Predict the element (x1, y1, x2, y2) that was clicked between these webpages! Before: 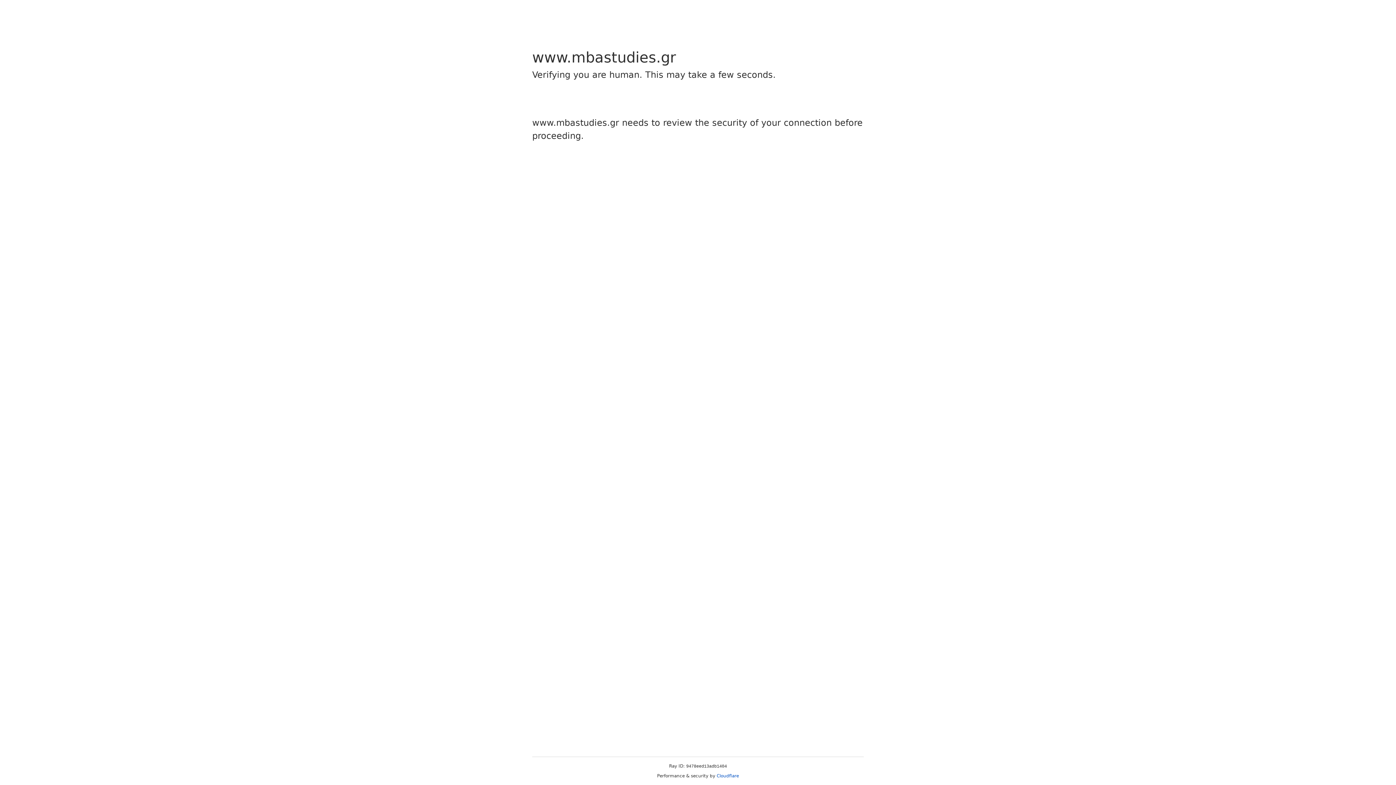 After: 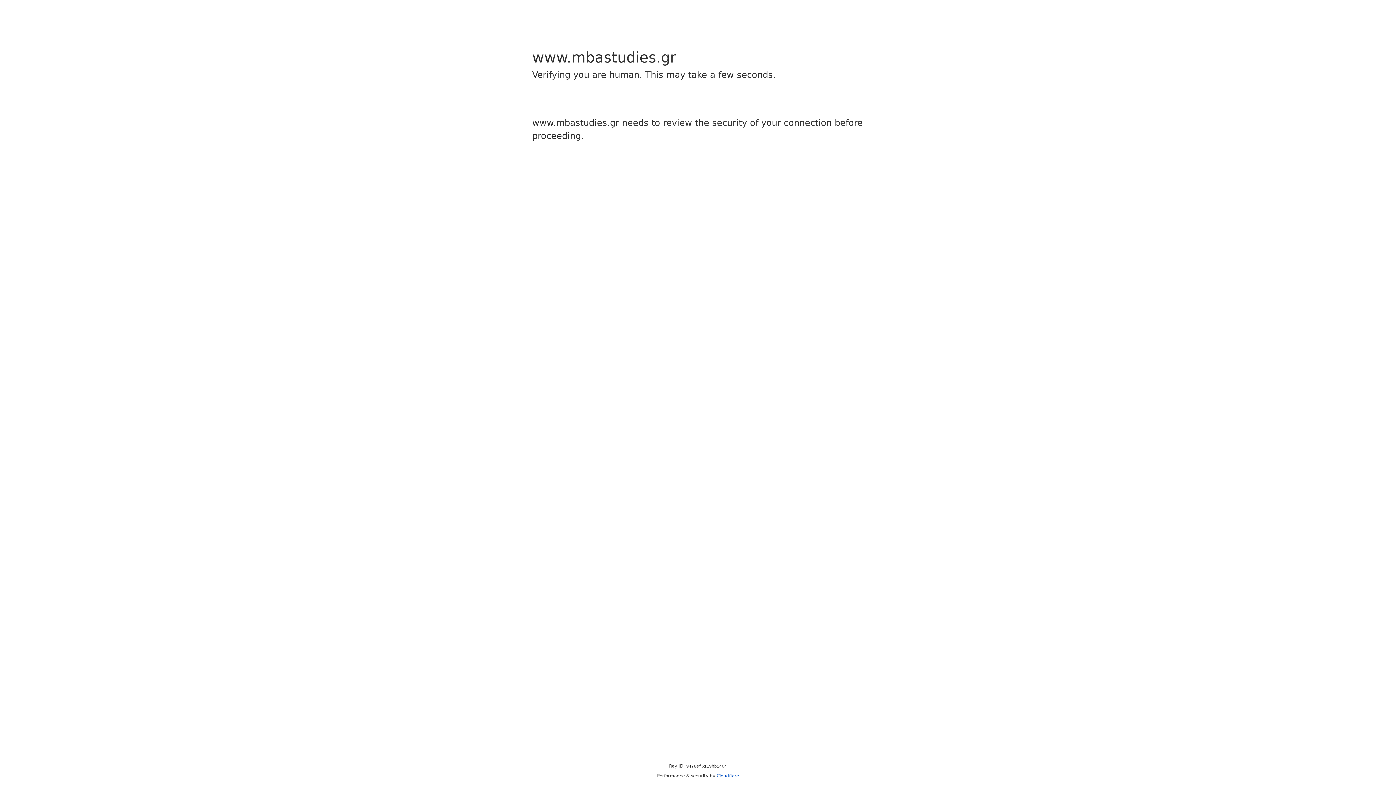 Action: label: Cloudflare bbox: (716, 773, 739, 778)